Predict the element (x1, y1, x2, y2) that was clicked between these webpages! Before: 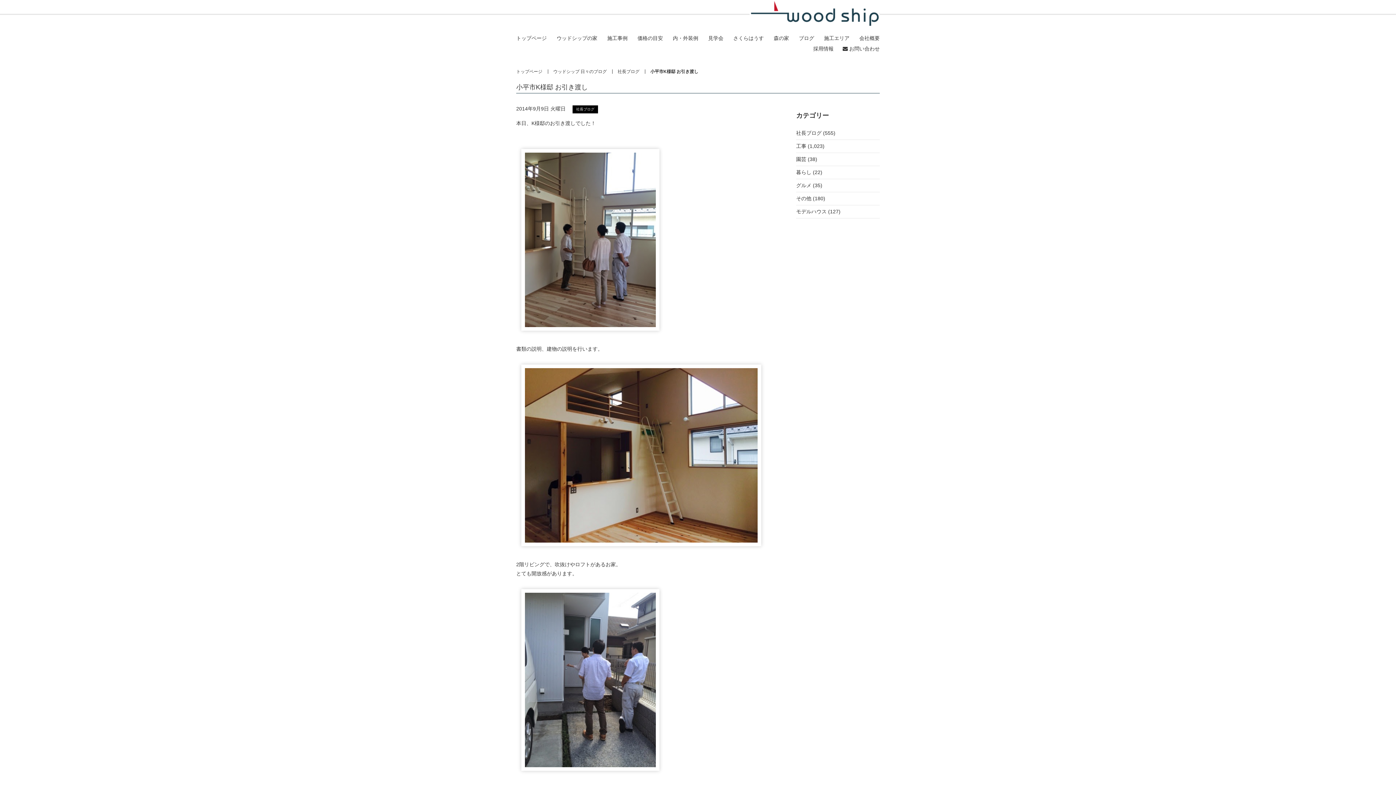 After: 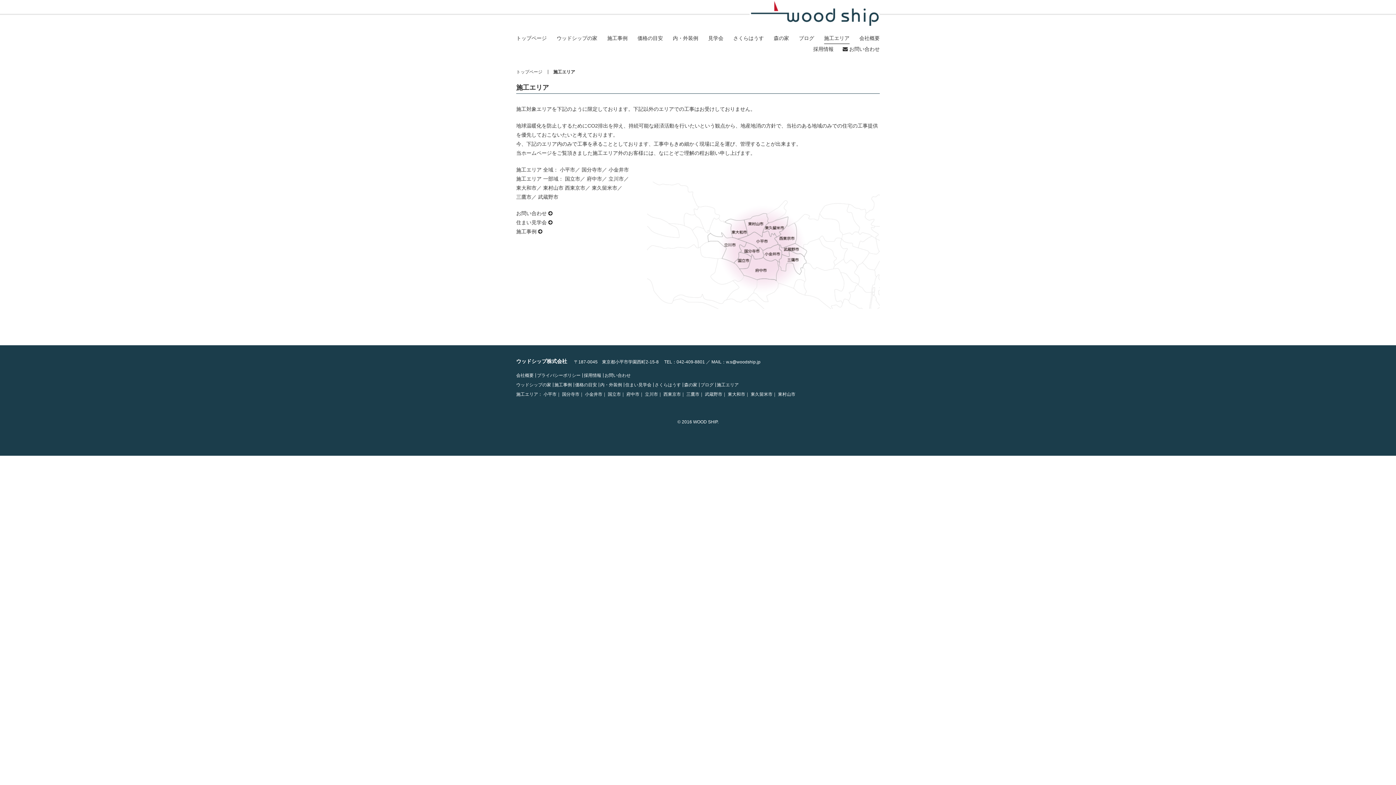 Action: label: 施工エリア bbox: (824, 33, 849, 43)